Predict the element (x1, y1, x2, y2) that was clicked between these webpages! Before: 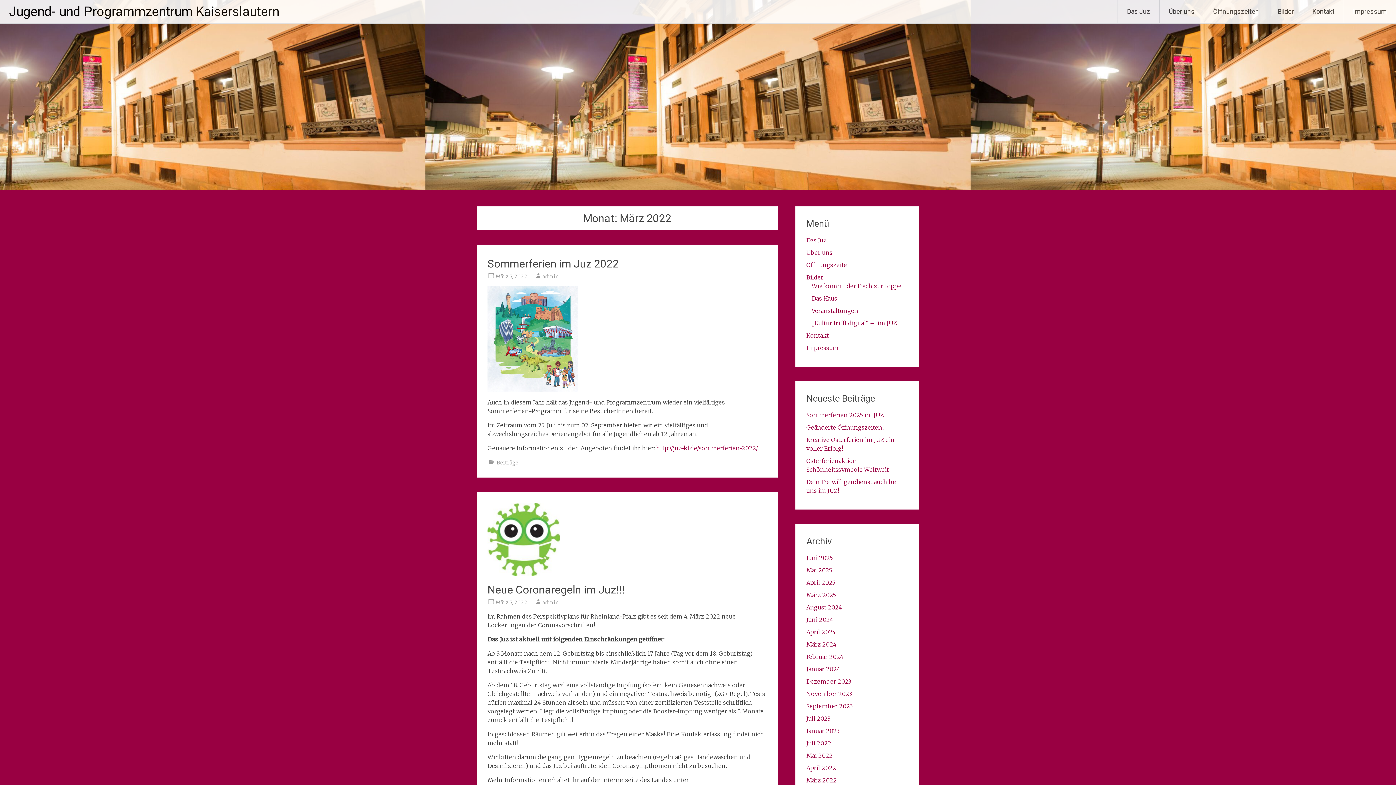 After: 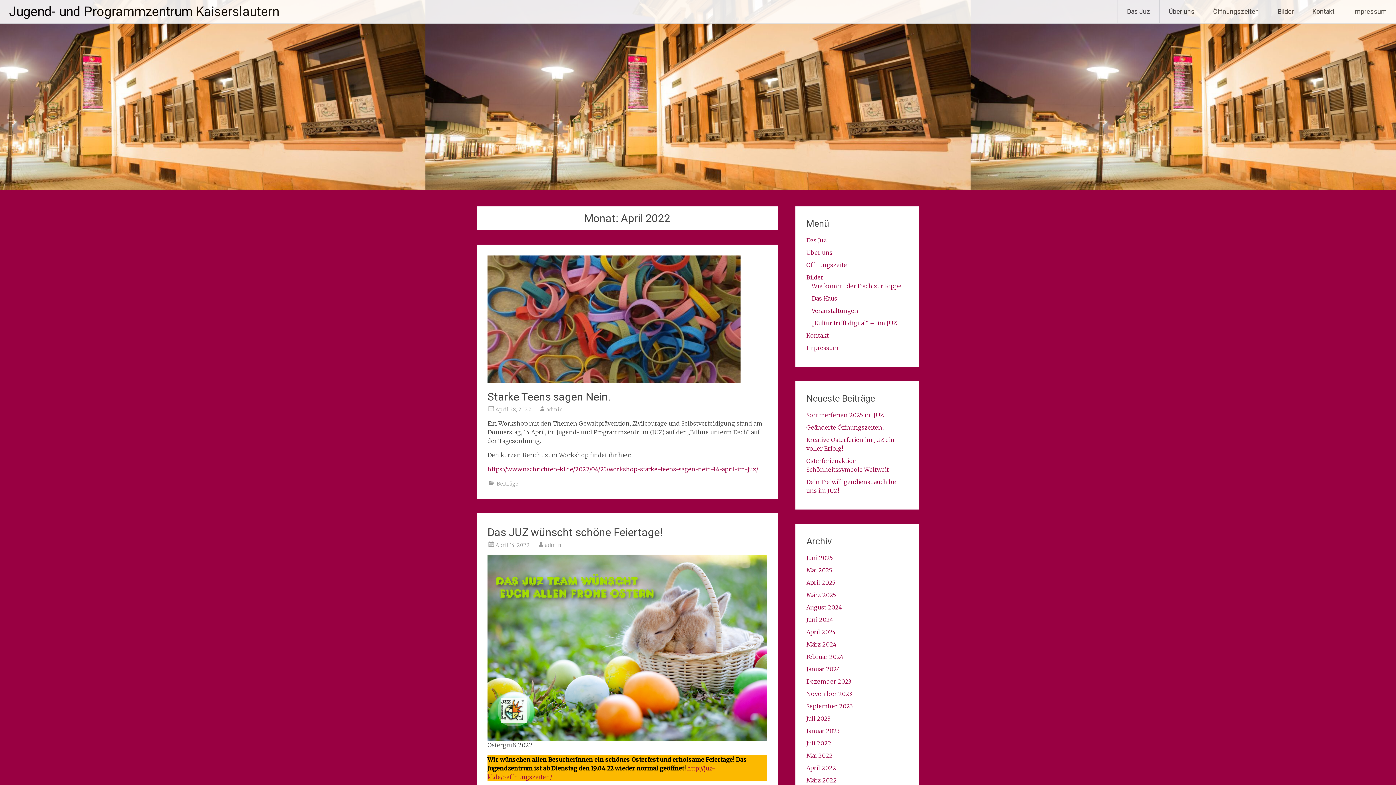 Action: bbox: (806, 764, 836, 772) label: April 2022